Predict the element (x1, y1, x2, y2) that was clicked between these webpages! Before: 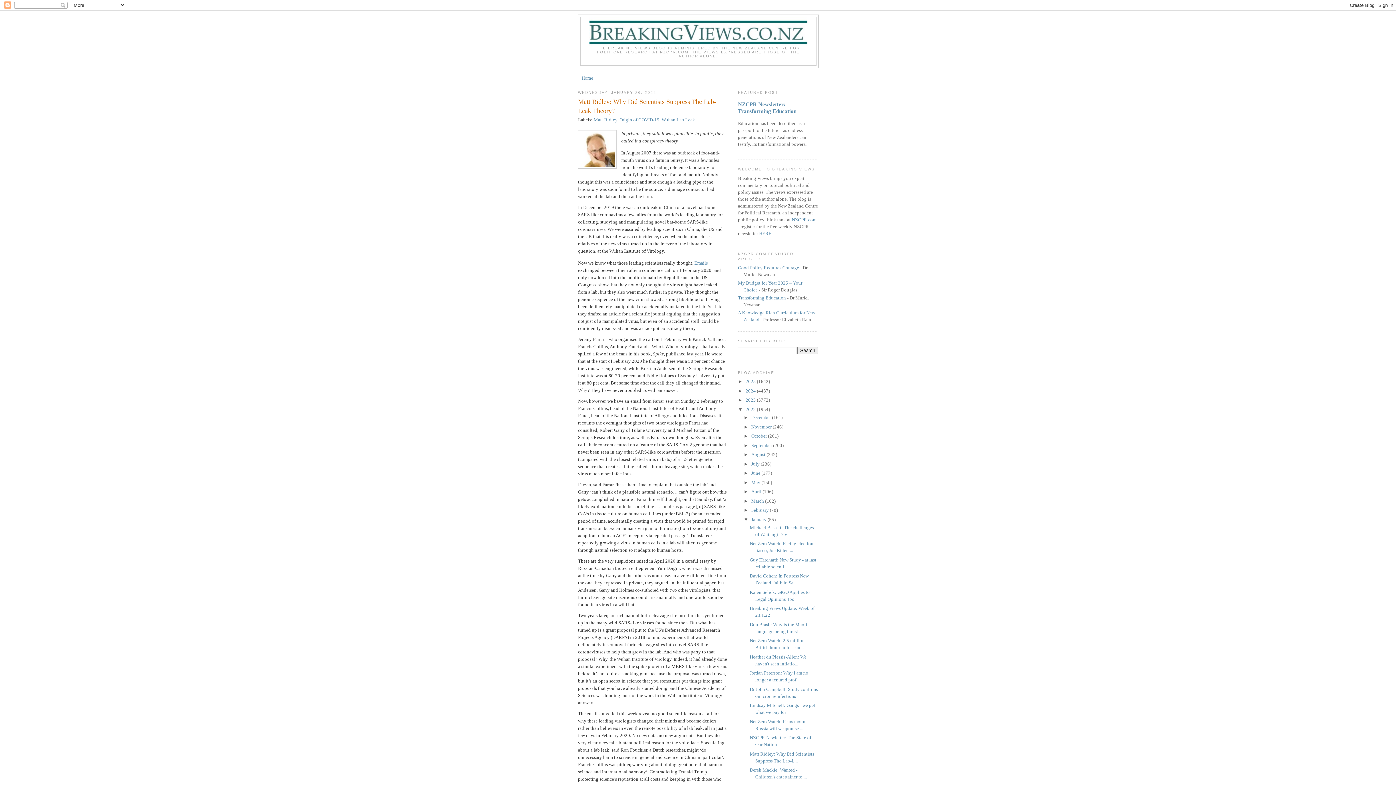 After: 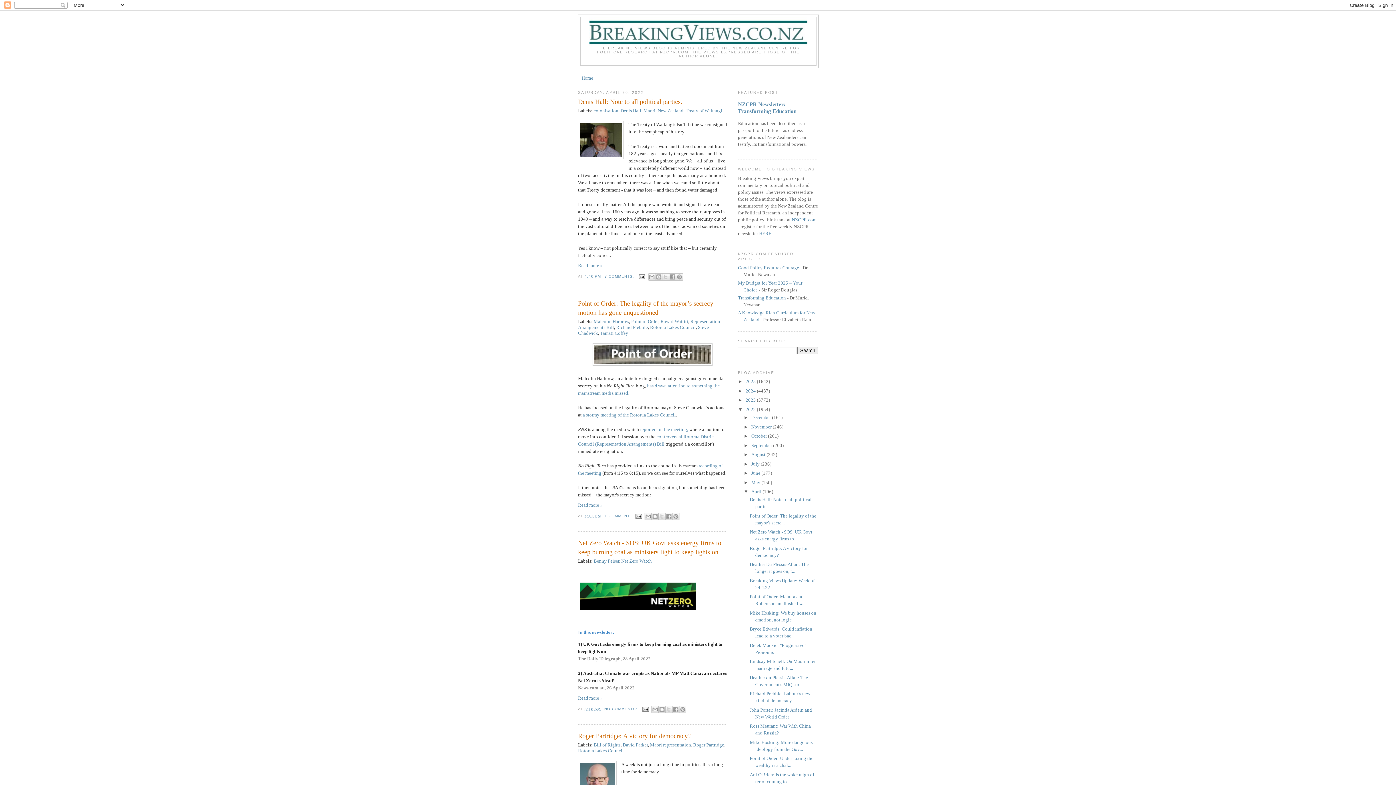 Action: bbox: (751, 489, 762, 494) label: April 